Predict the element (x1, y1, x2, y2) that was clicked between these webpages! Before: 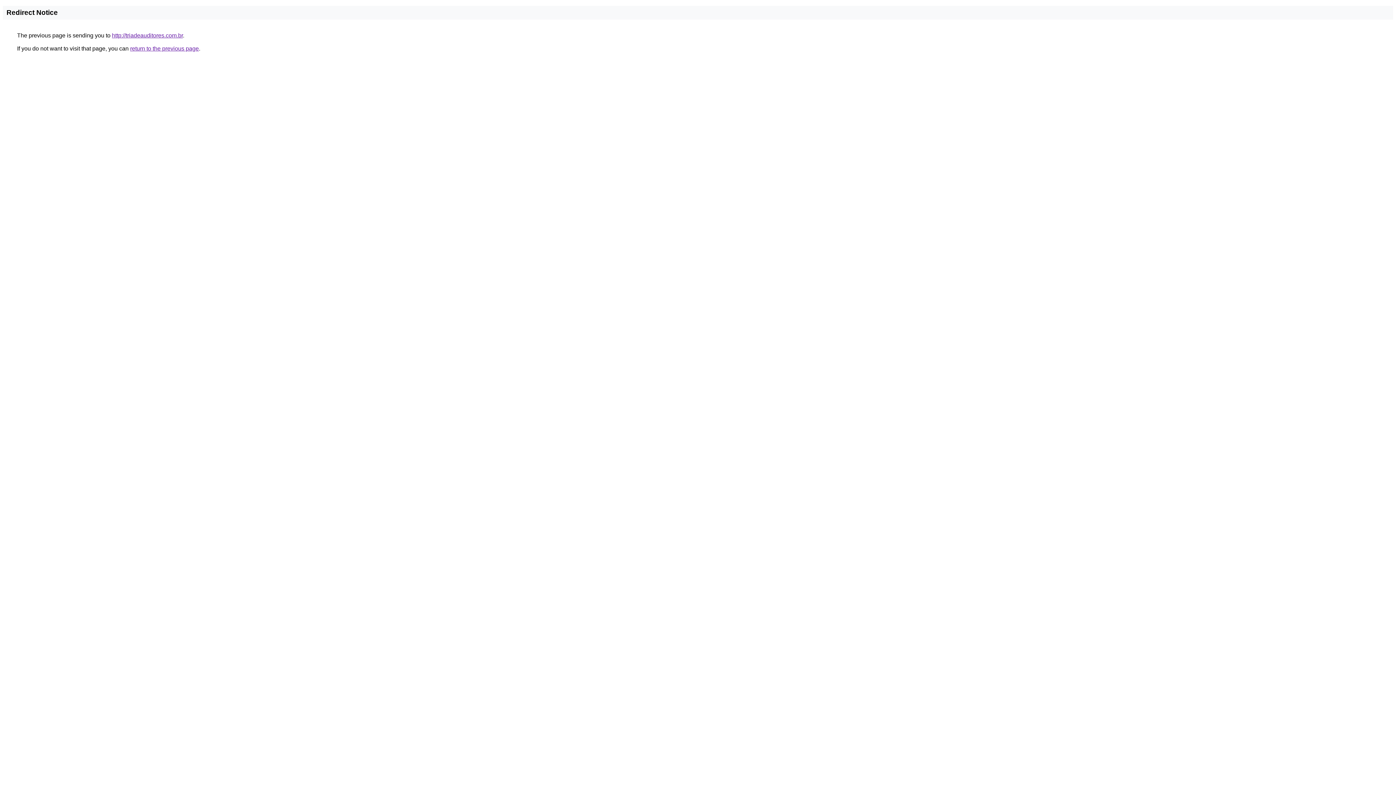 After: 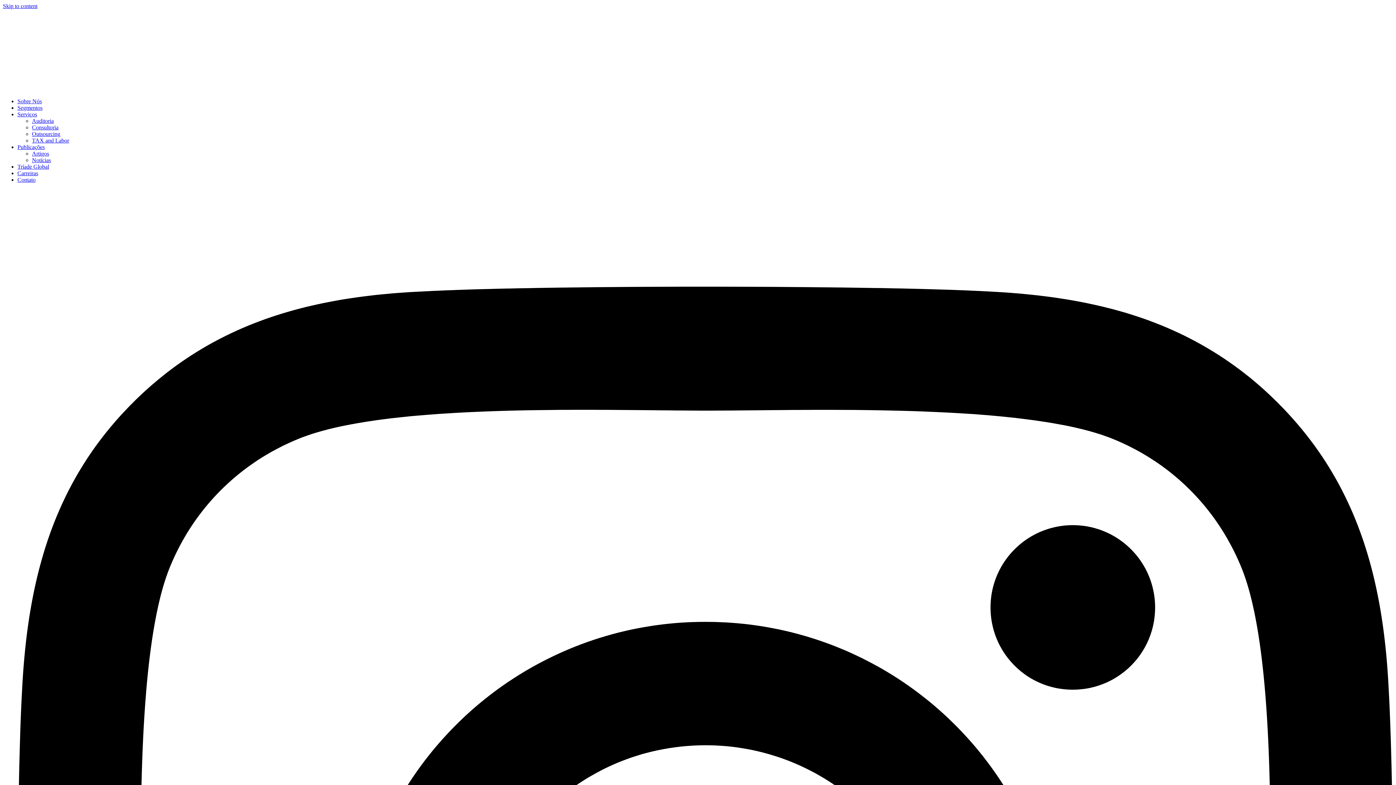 Action: bbox: (112, 32, 182, 38) label: http://triadeauditores.com.br